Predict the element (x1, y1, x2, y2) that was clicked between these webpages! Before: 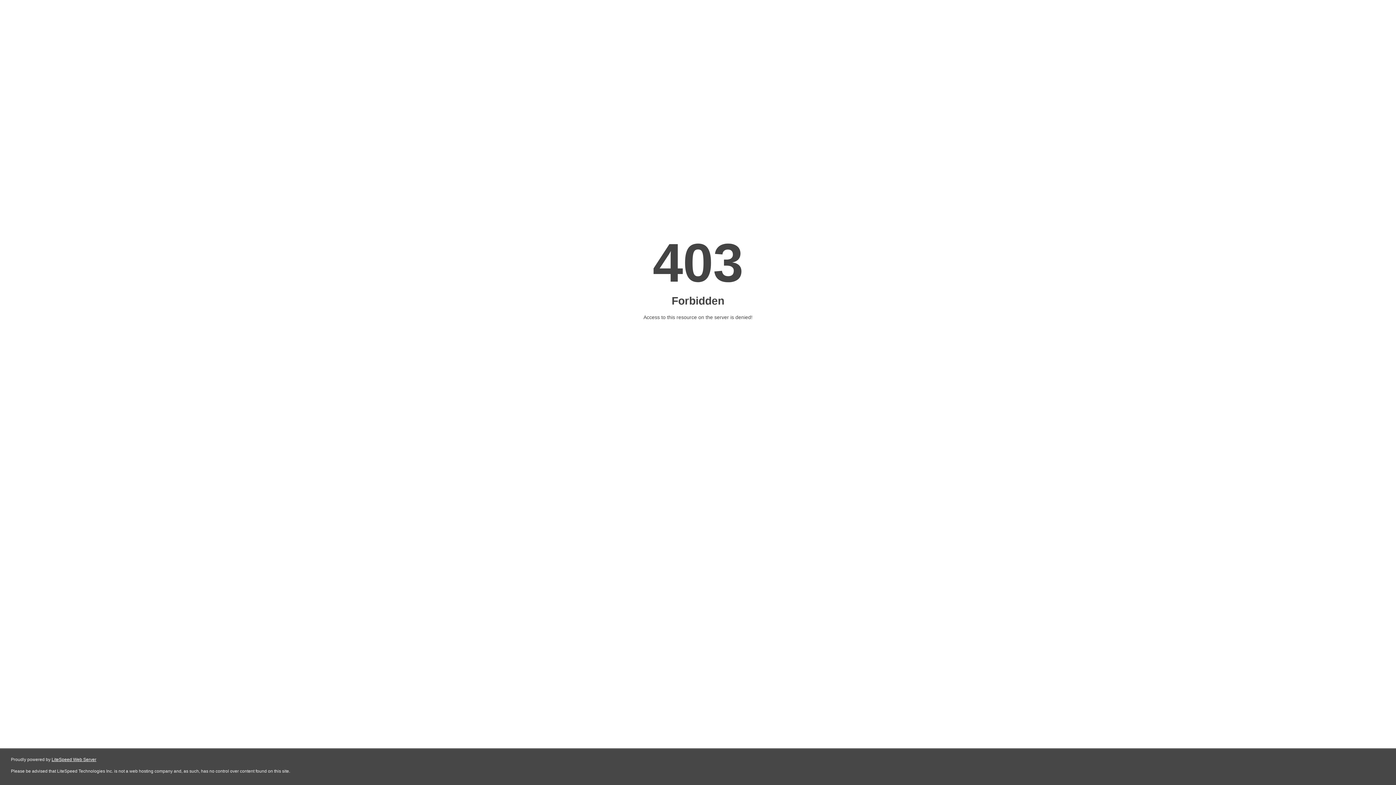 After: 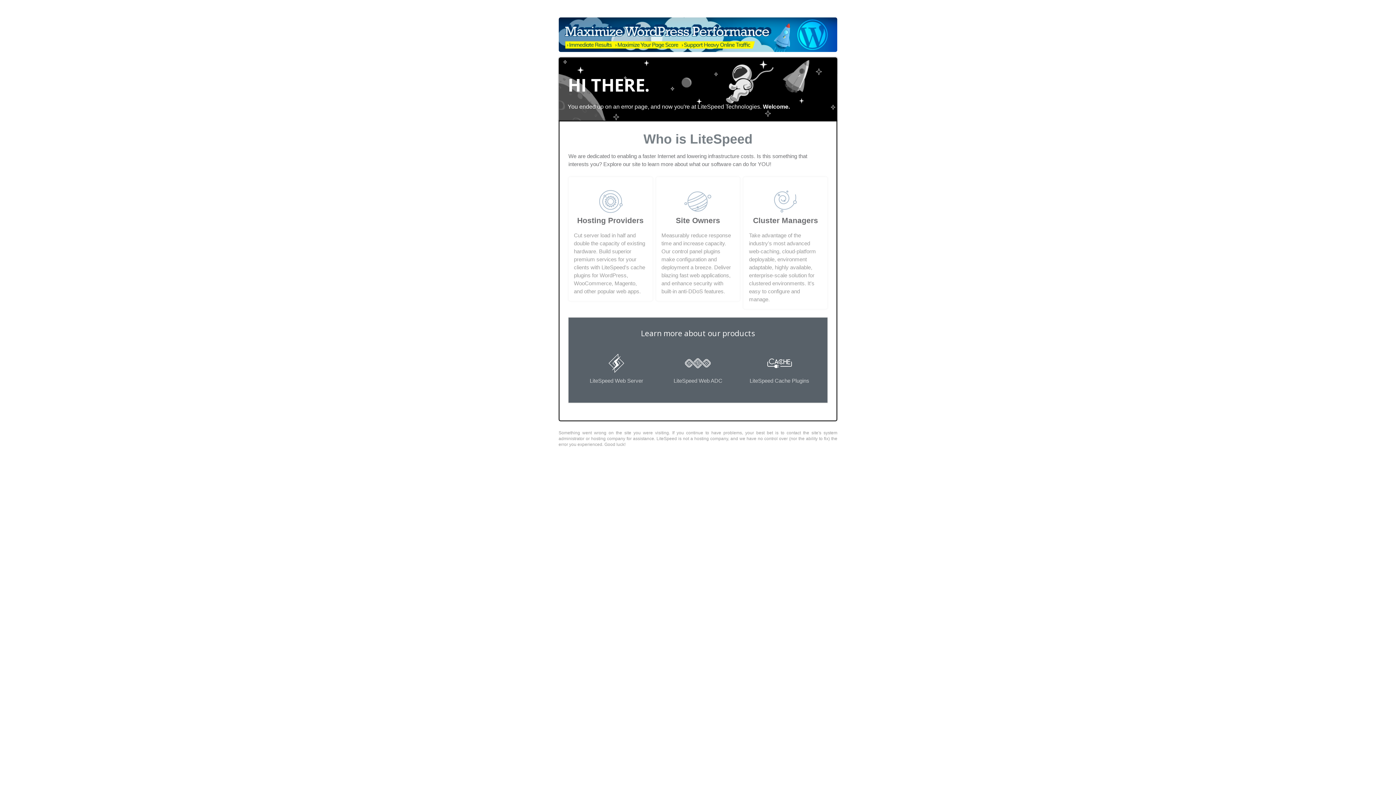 Action: label: LiteSpeed Web Server bbox: (51, 757, 96, 762)